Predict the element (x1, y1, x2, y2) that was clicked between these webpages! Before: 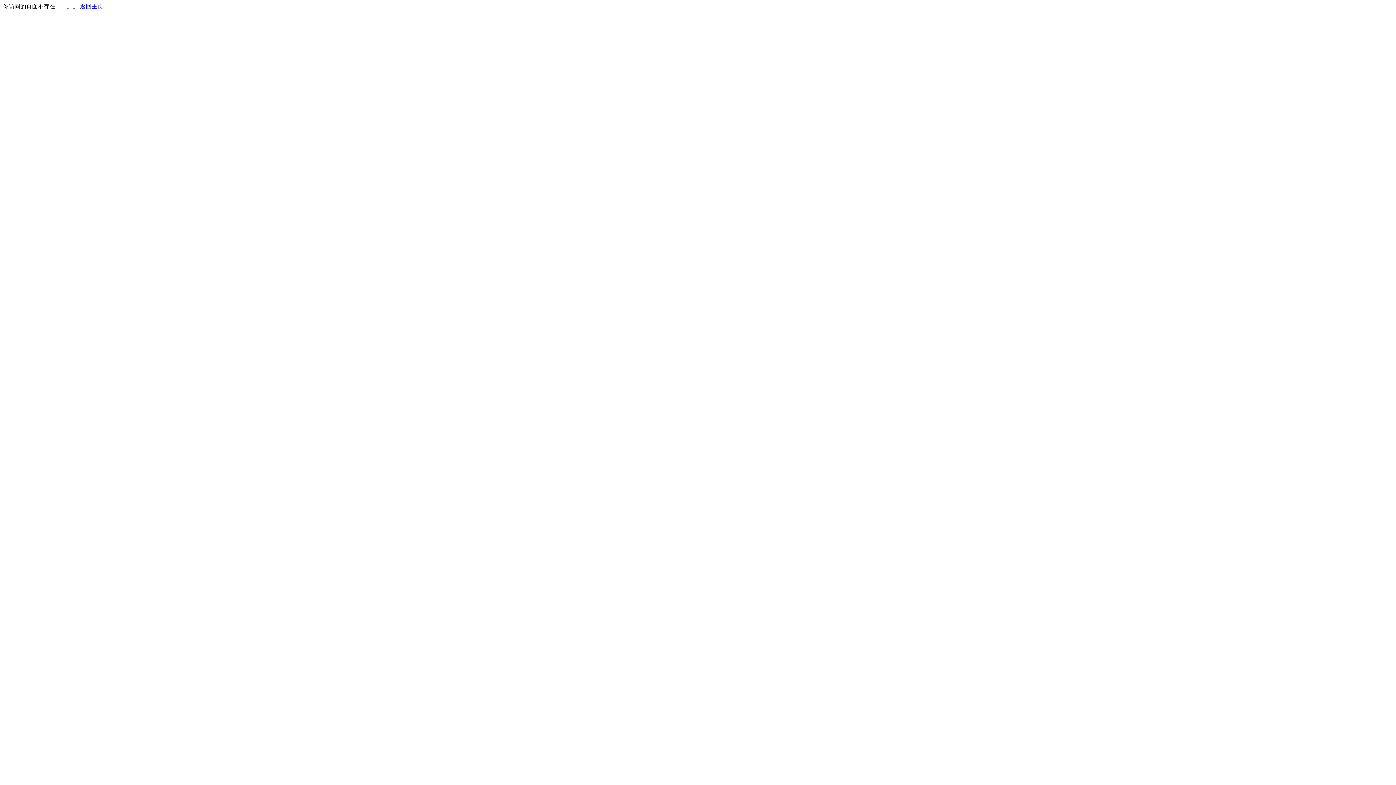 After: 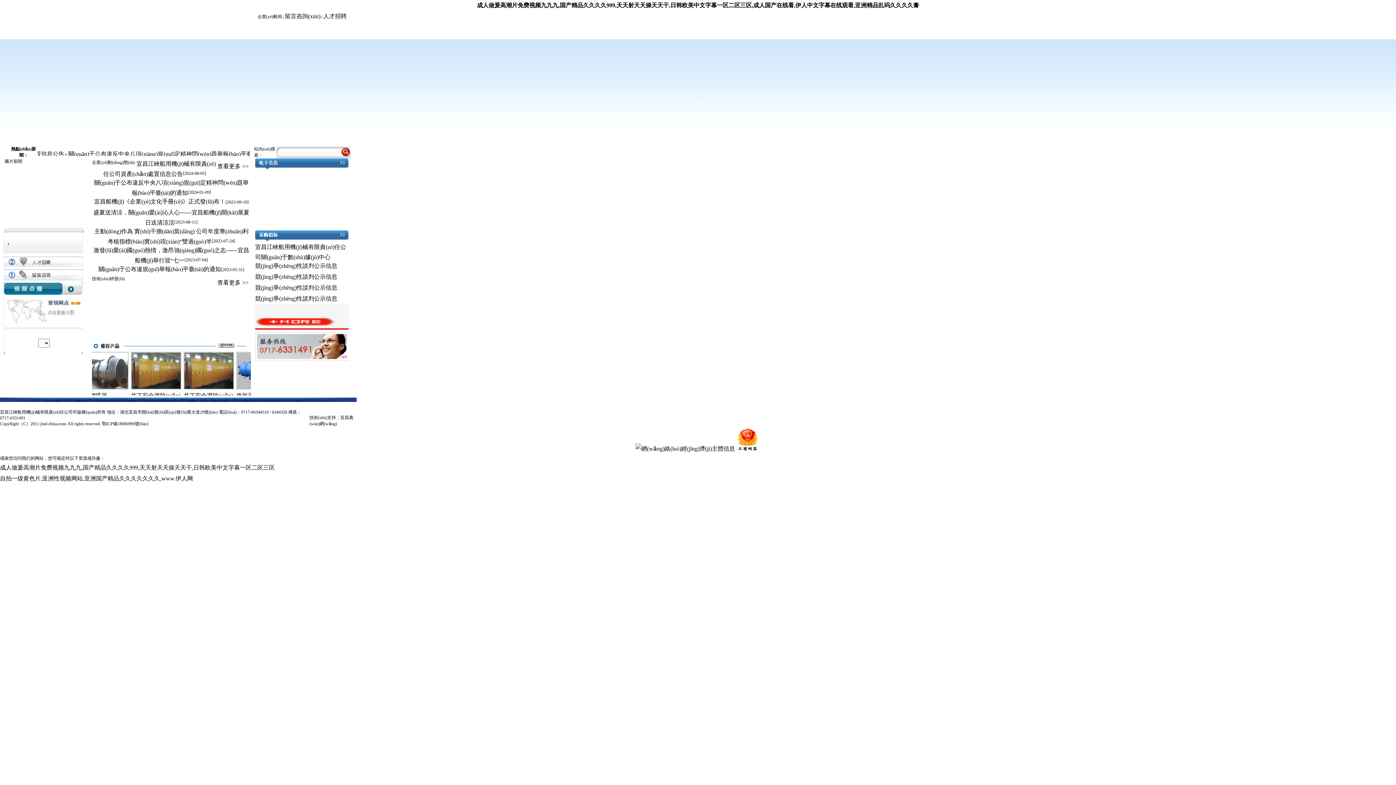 Action: label: 返回主页 bbox: (80, 3, 103, 9)